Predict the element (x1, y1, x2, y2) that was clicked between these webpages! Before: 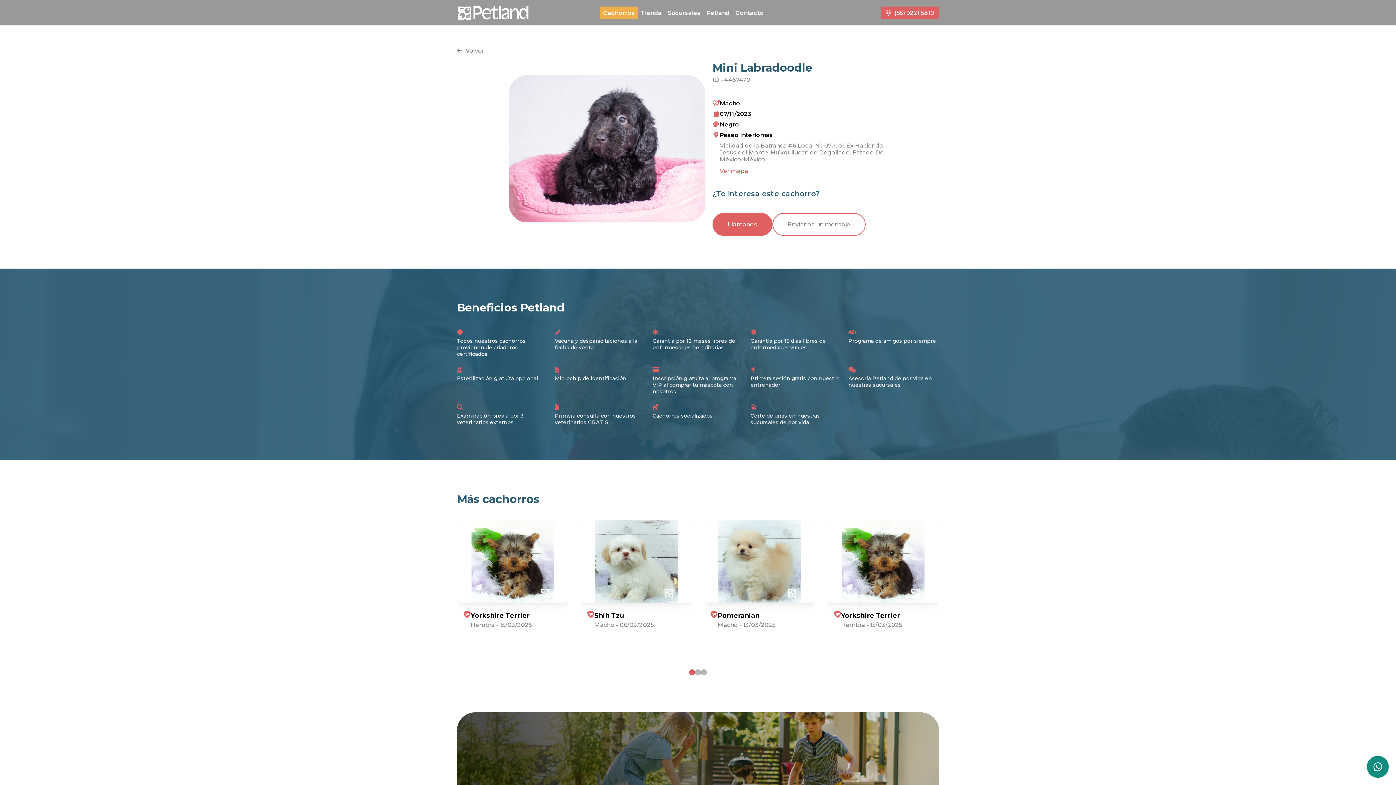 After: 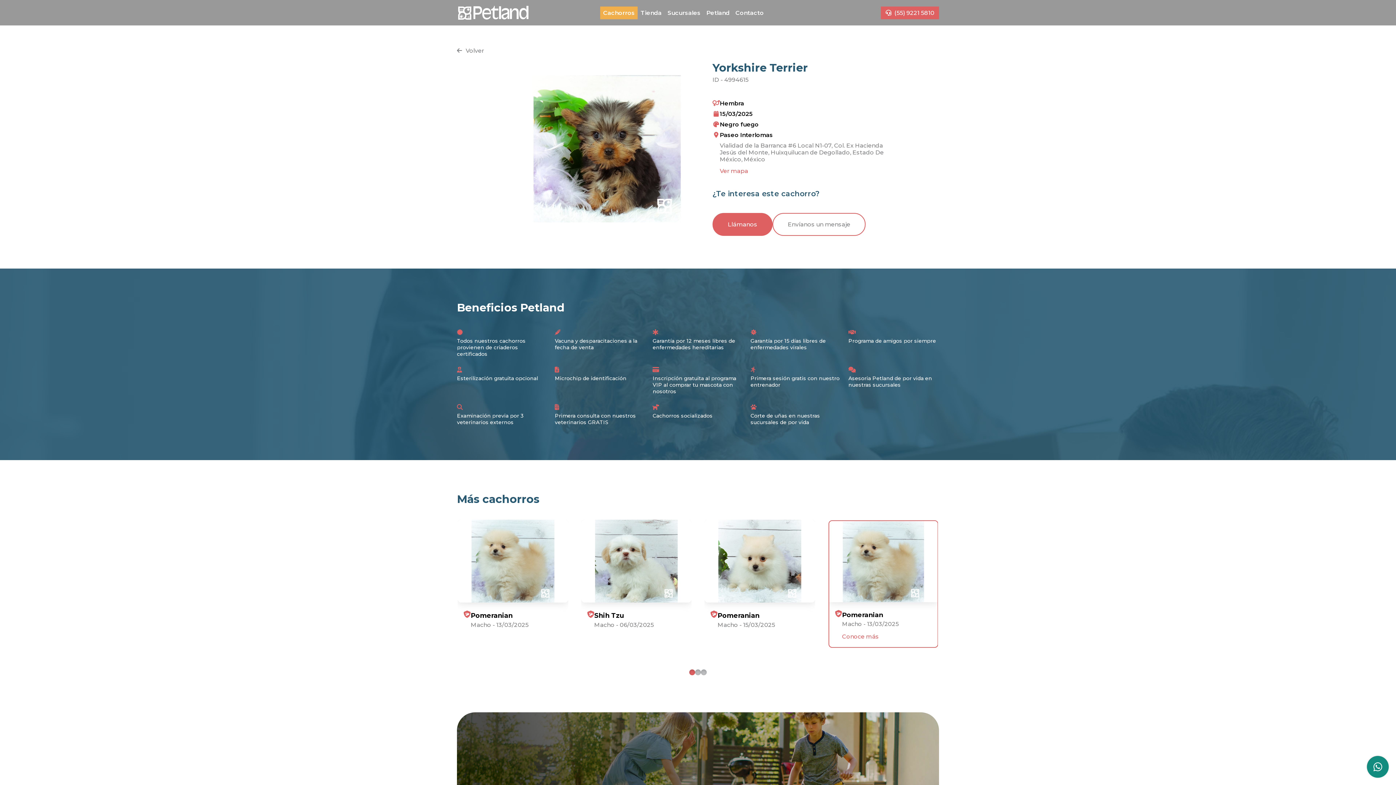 Action: label: Yorkshire Terrier

Hembra - 15/03/2025
Conoce más bbox: (827, 519, 939, 649)